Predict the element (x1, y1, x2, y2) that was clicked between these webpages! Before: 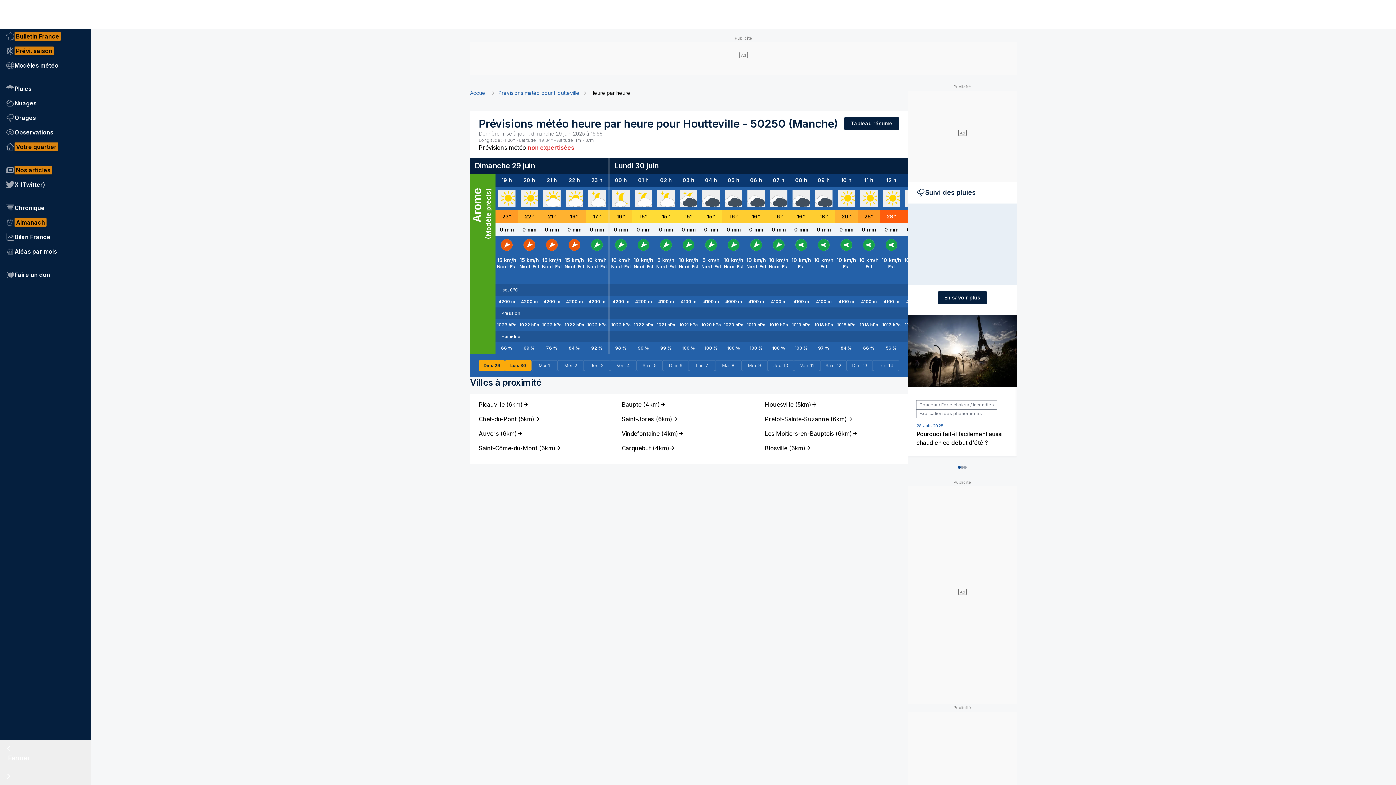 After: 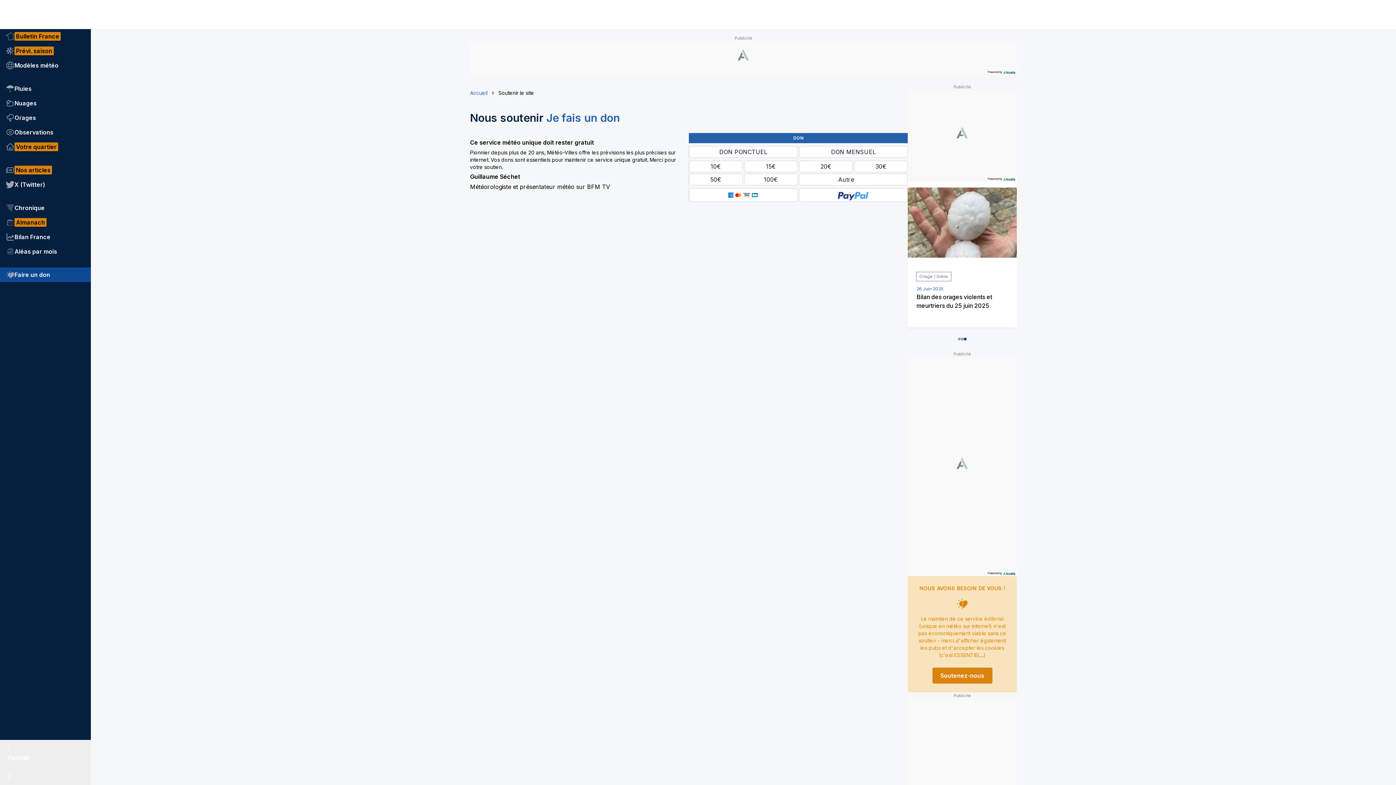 Action: label: Faire un don bbox: (0, 267, 90, 282)